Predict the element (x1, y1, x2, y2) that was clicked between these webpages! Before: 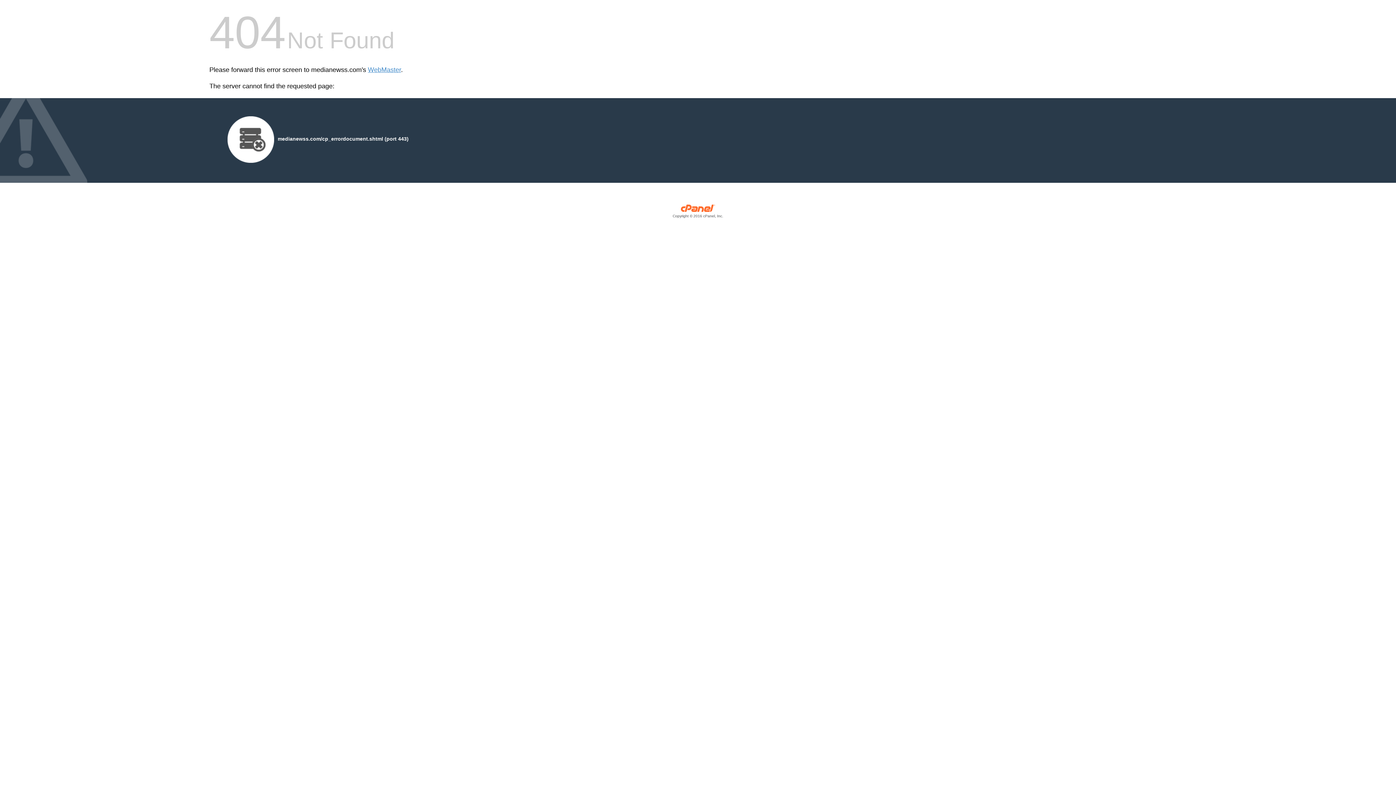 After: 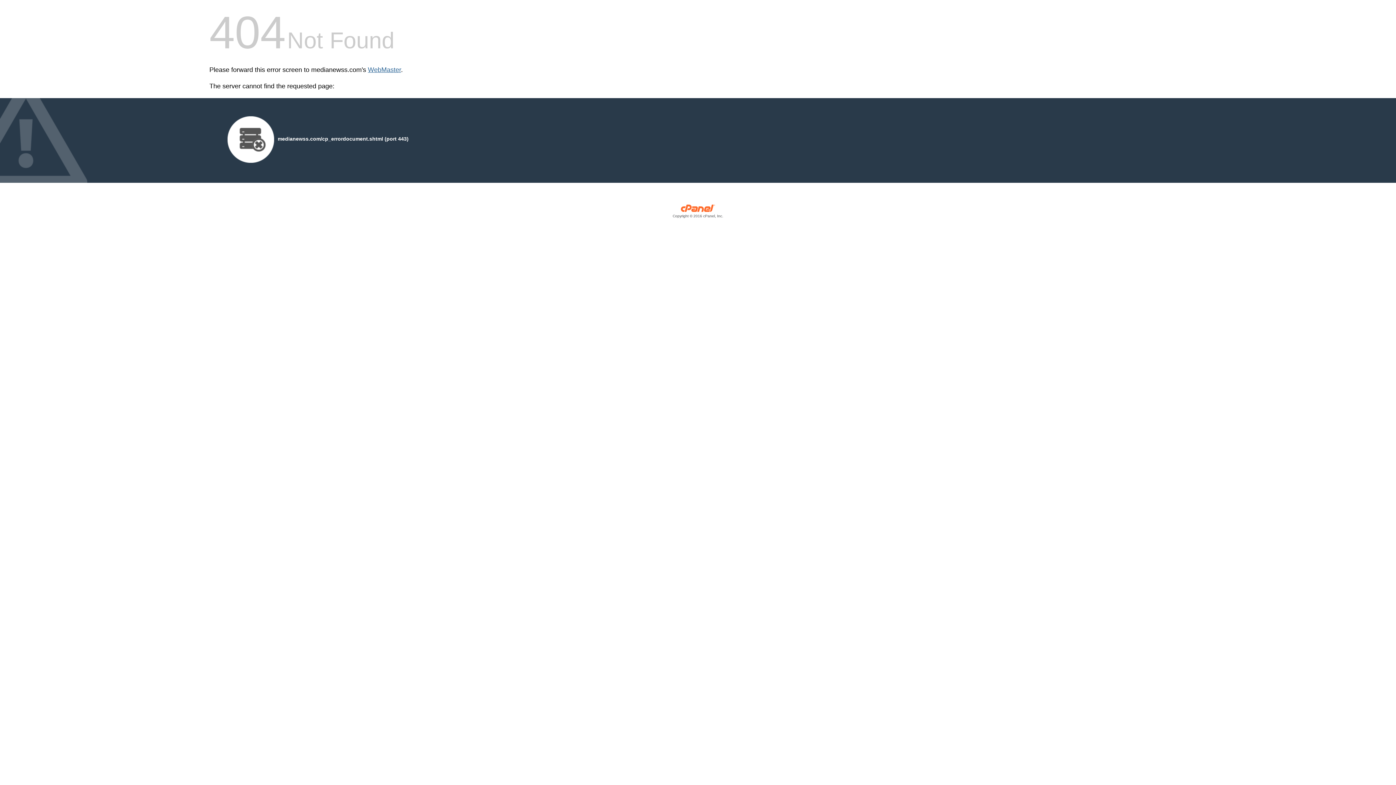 Action: bbox: (368, 66, 401, 73) label: WebMaster